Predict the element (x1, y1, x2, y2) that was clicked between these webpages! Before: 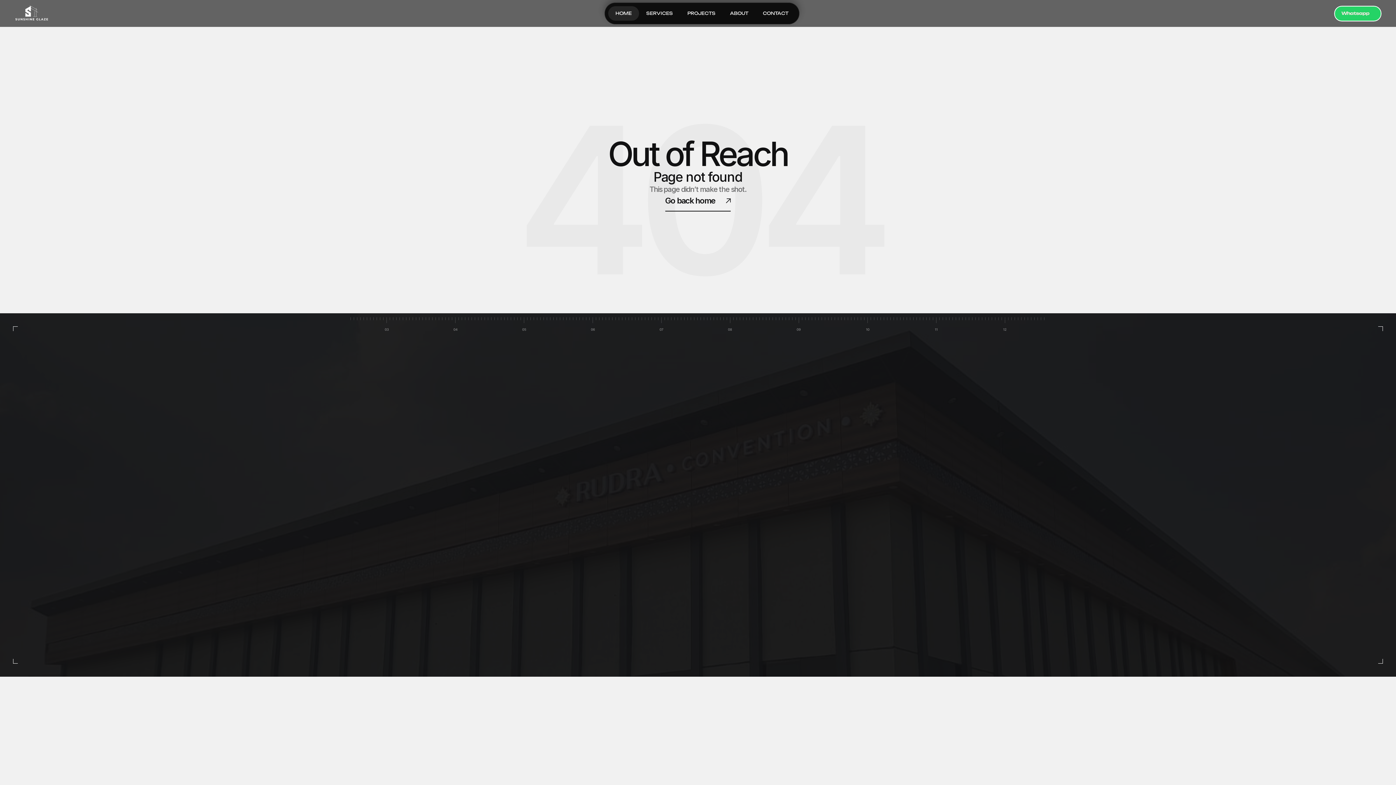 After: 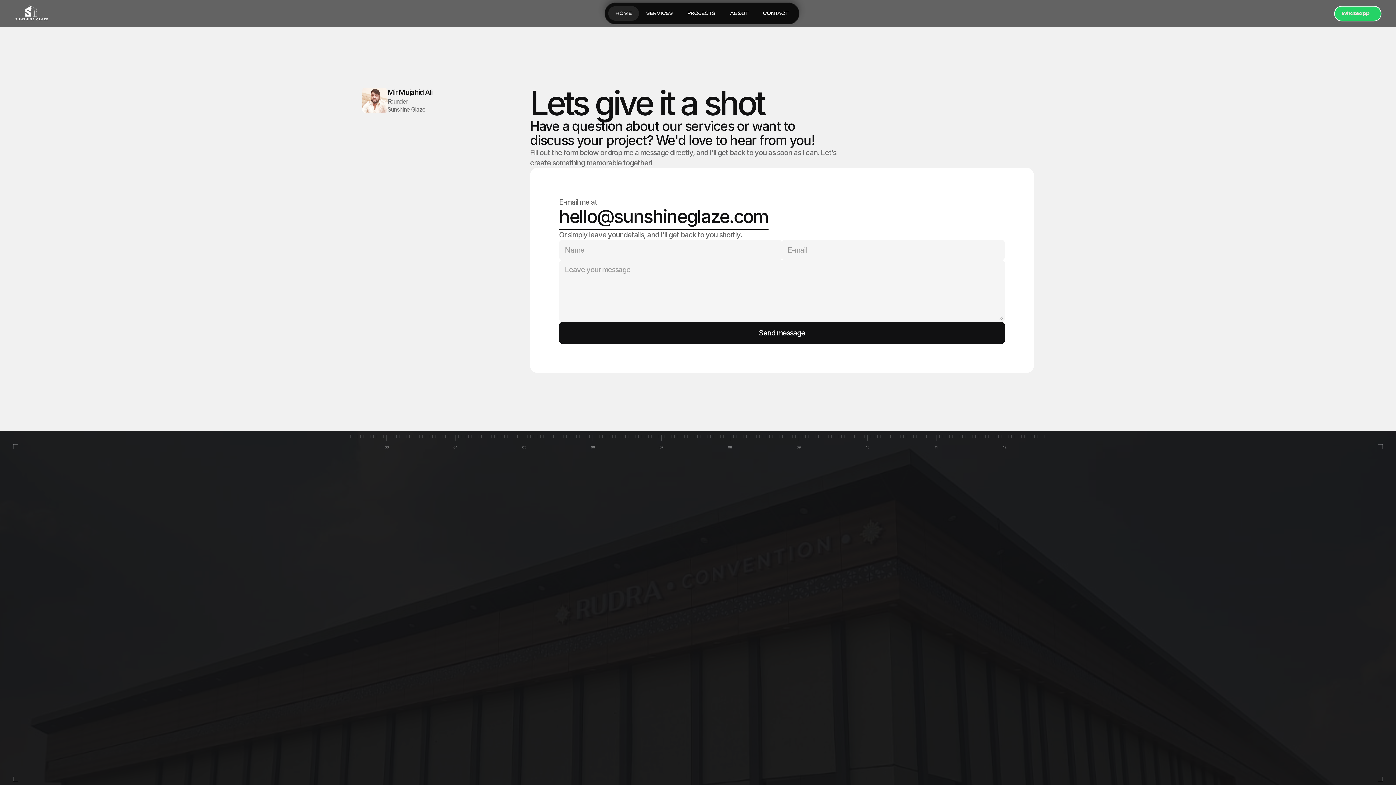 Action: bbox: (755, 6, 795, 20) label: CONTACT